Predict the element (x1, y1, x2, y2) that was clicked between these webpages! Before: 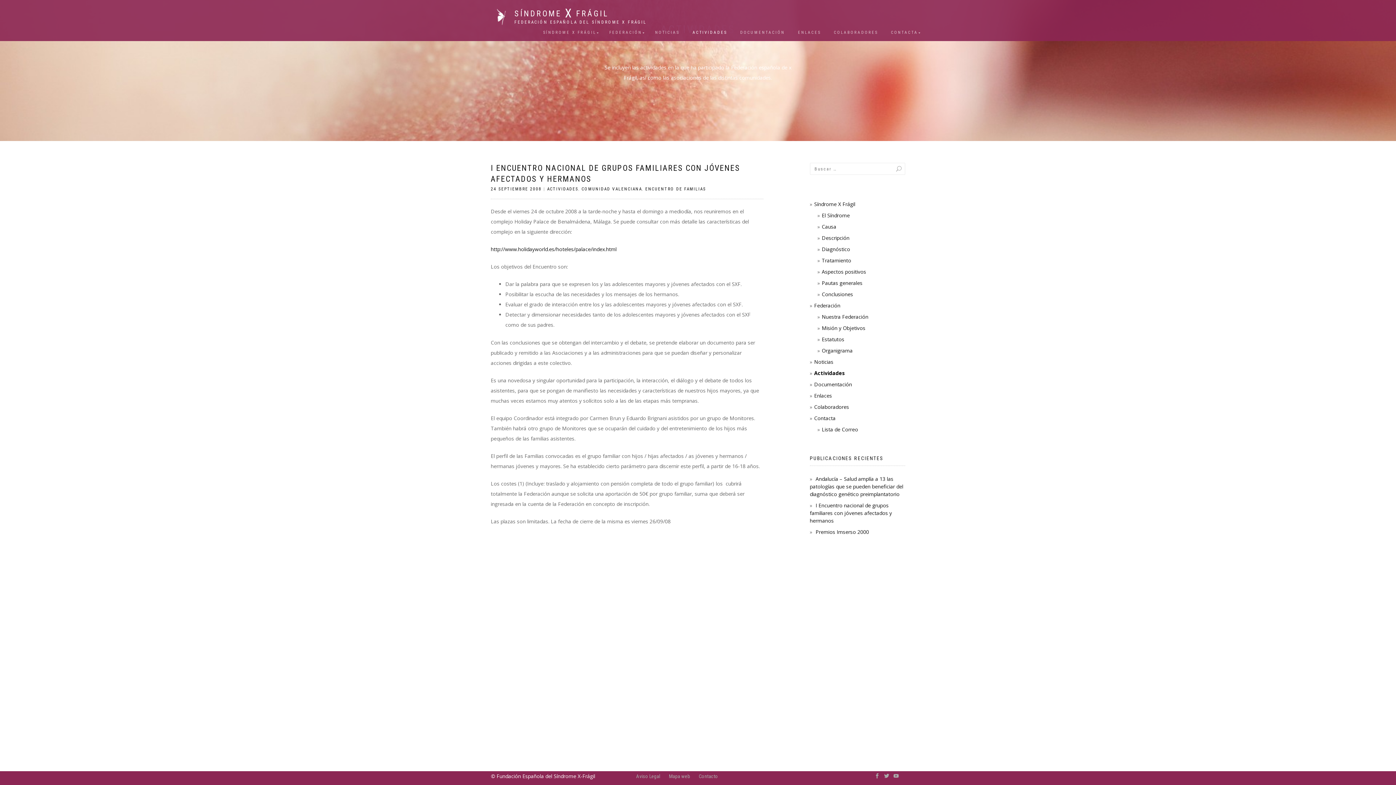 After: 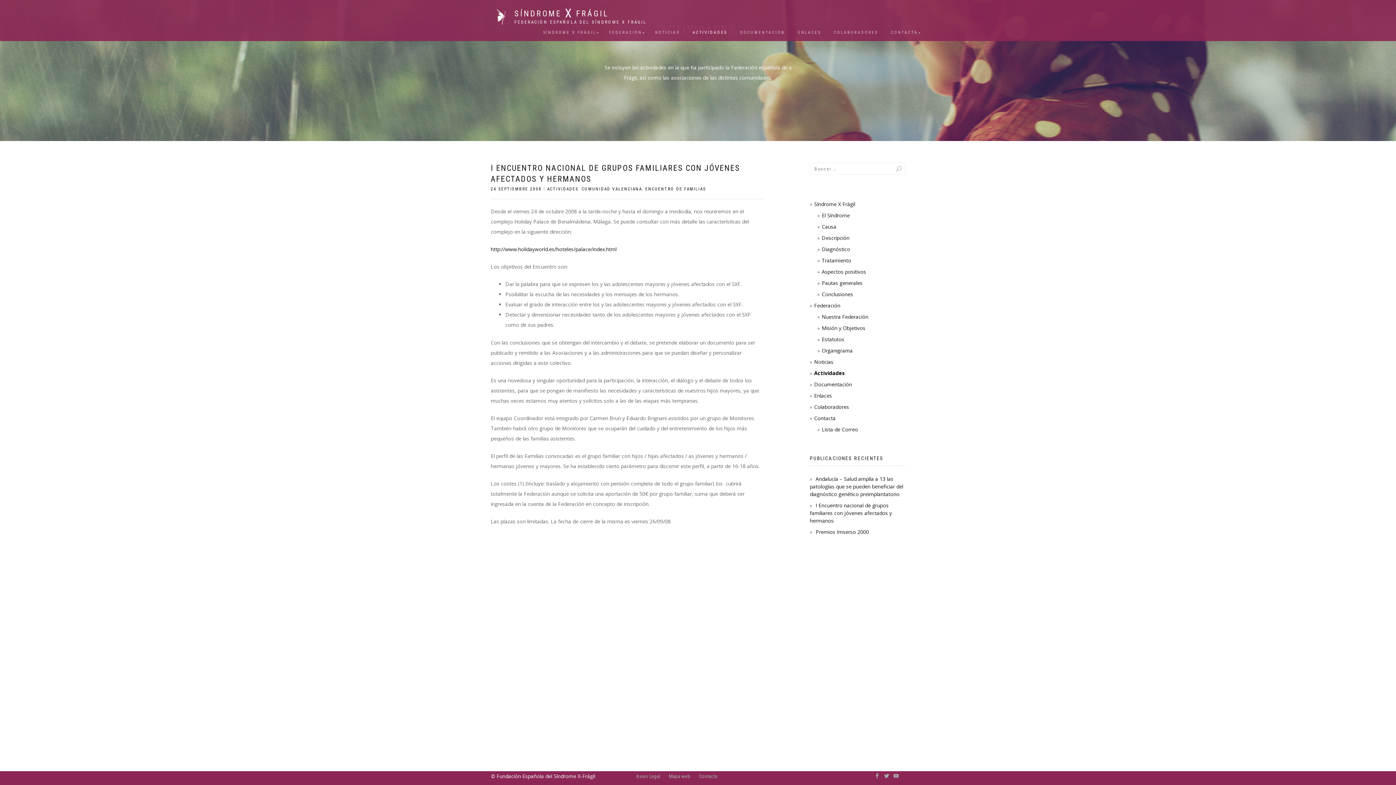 Action: bbox: (814, 369, 845, 376) label: Actividades